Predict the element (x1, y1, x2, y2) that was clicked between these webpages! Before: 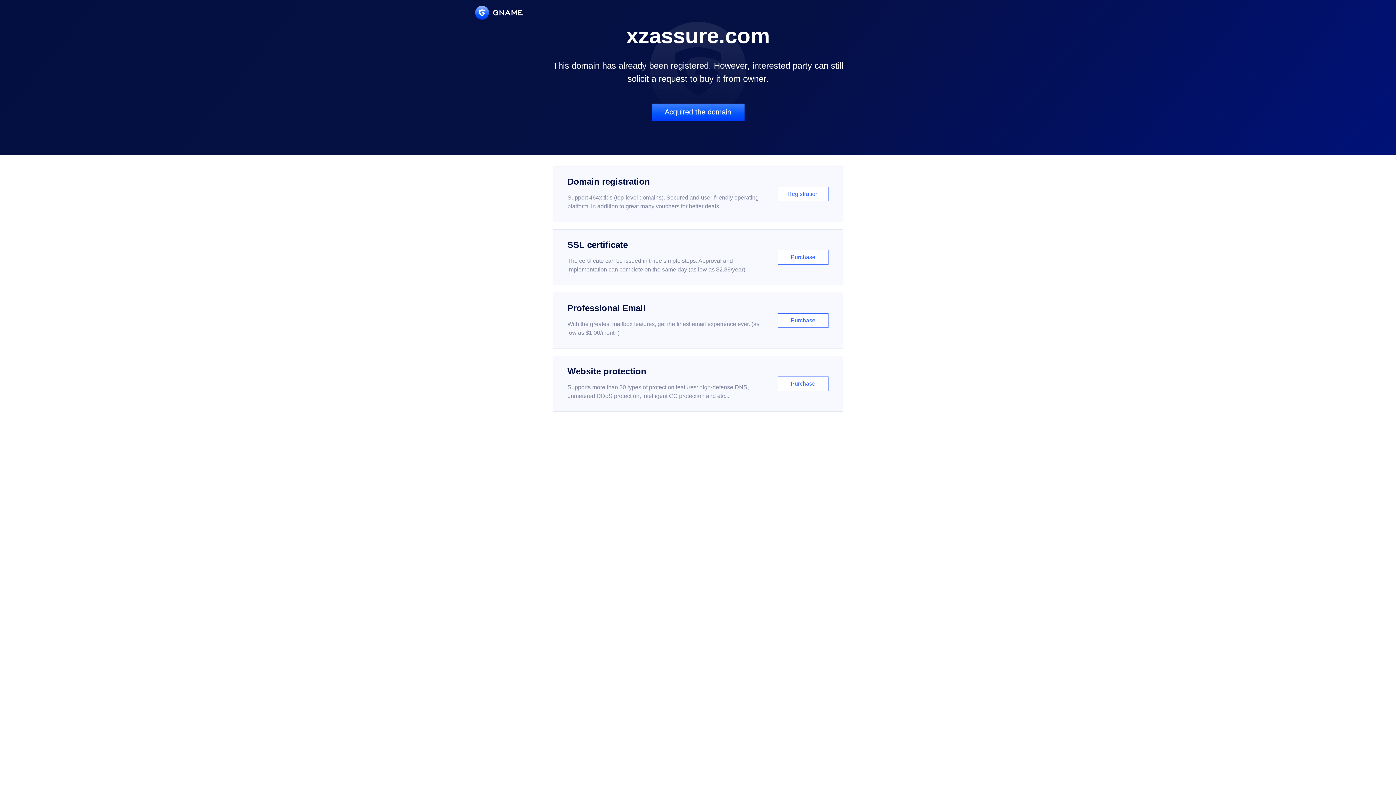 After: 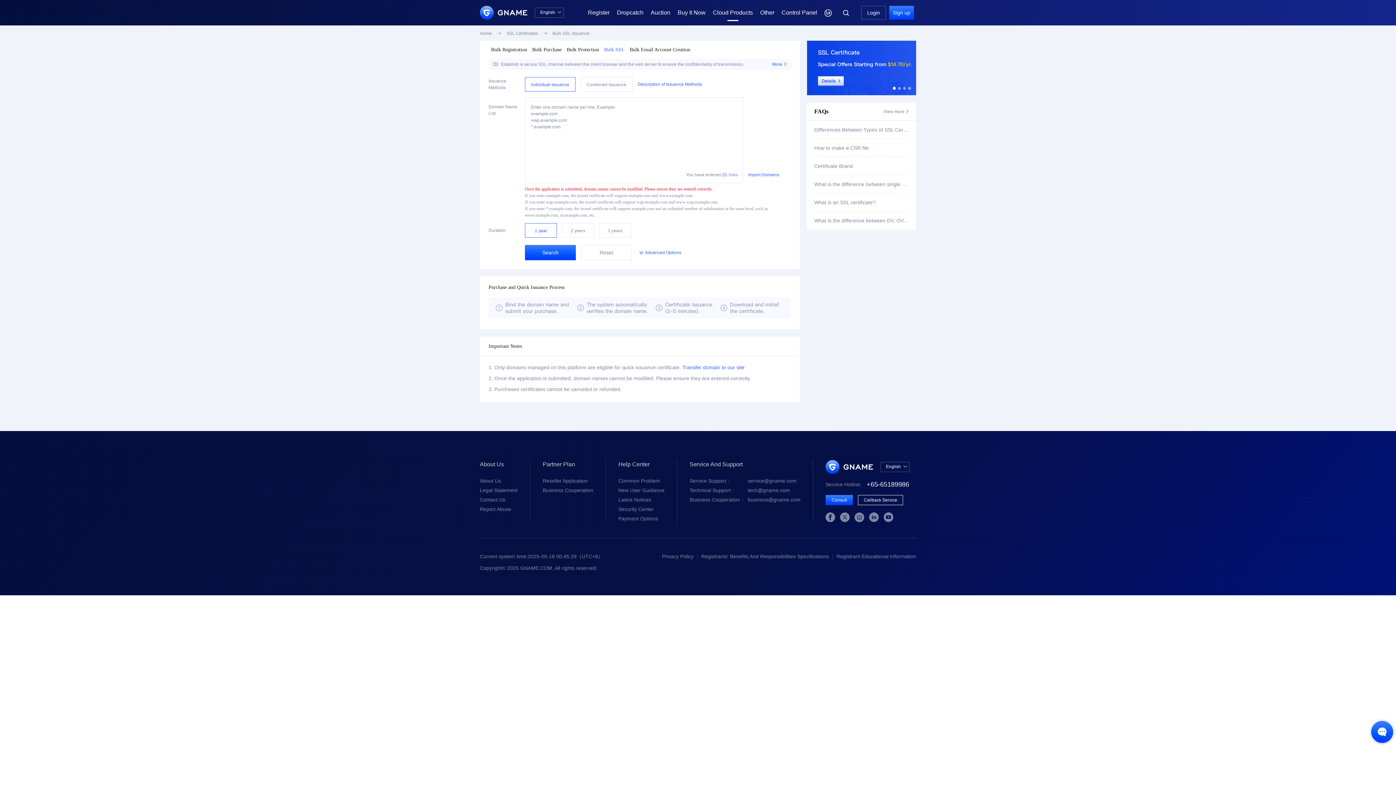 Action: bbox: (552, 229, 843, 285) label: SSL certificate

The certificate can be issued in three simple steps. Approval and implementation can complete on the same day (as low as $2.88/year)

Purchase